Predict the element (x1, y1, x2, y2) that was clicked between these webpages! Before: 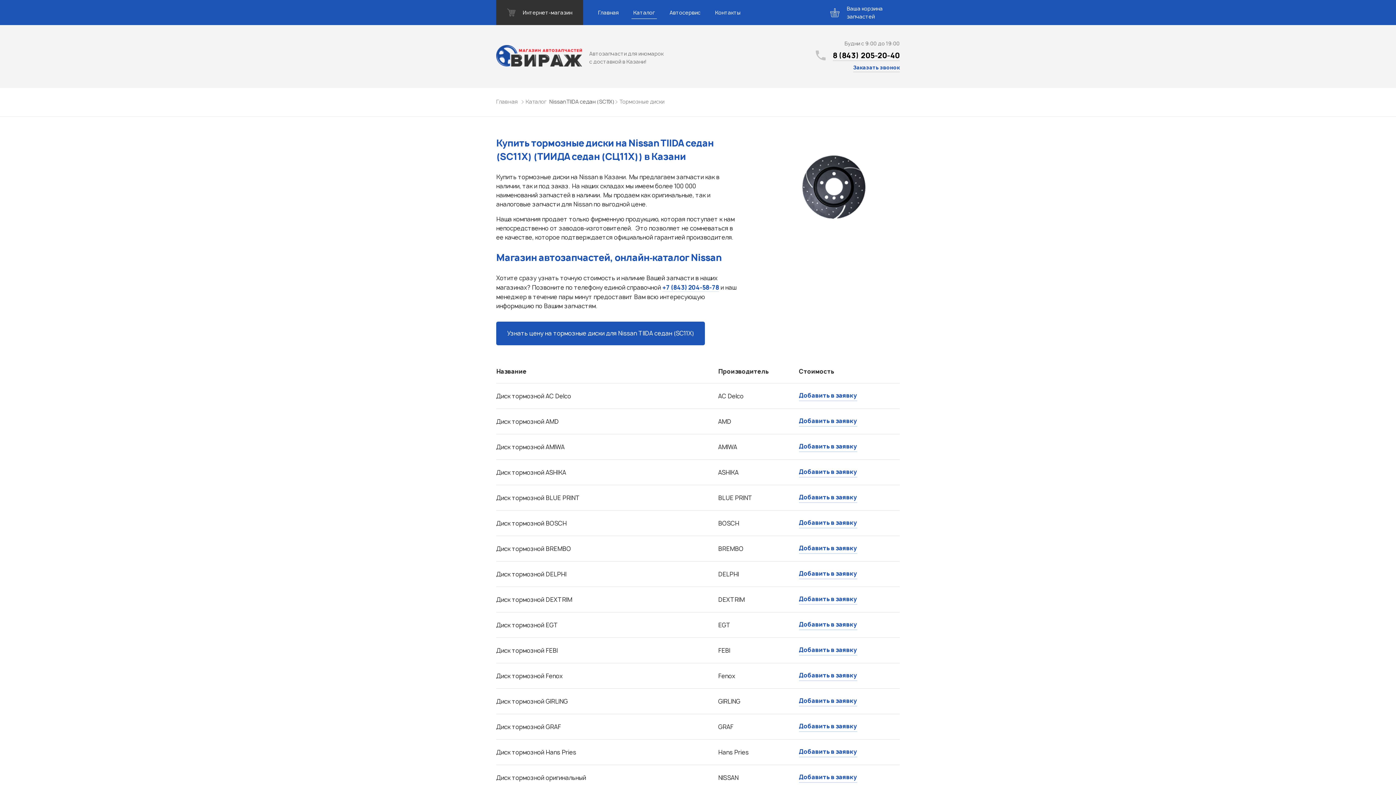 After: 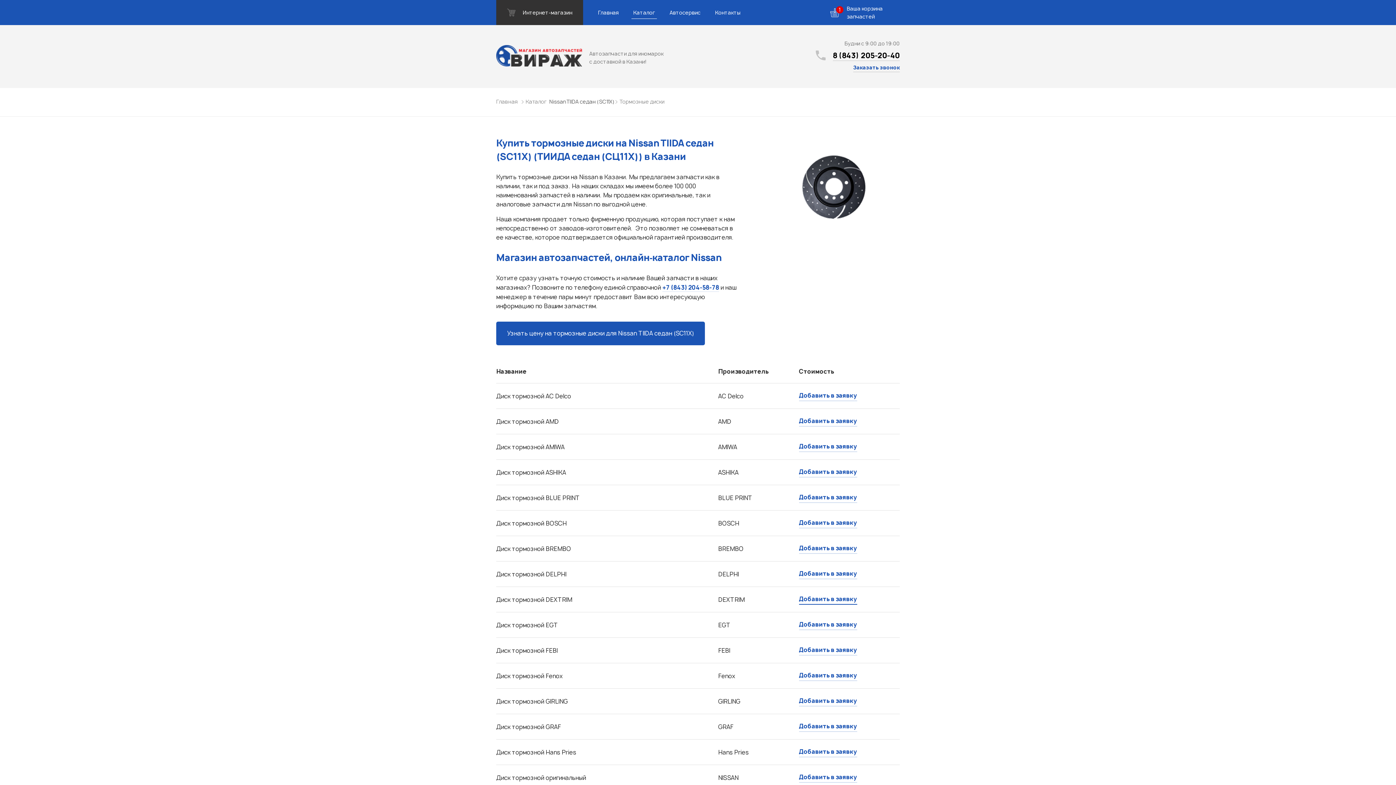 Action: label: Добавить в заявку bbox: (799, 594, 857, 605)